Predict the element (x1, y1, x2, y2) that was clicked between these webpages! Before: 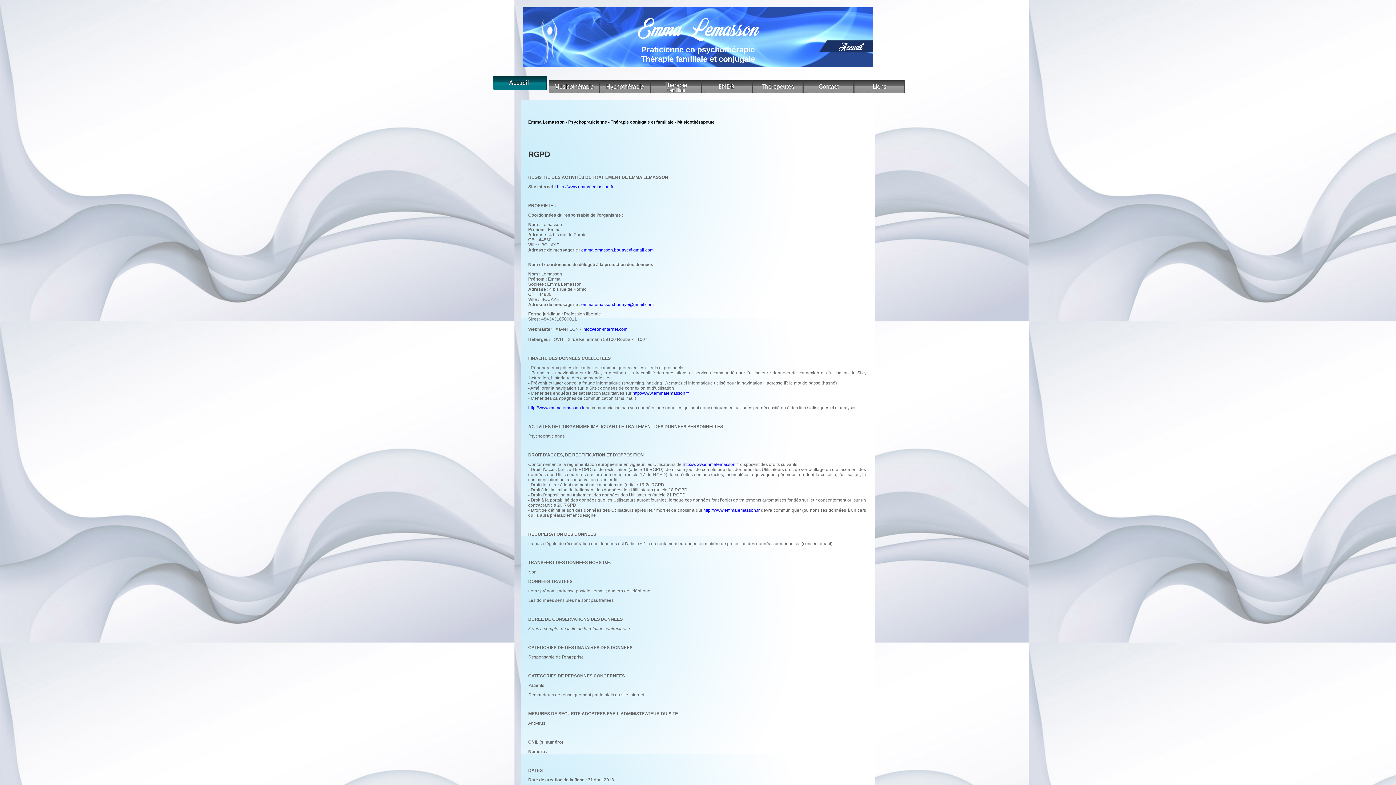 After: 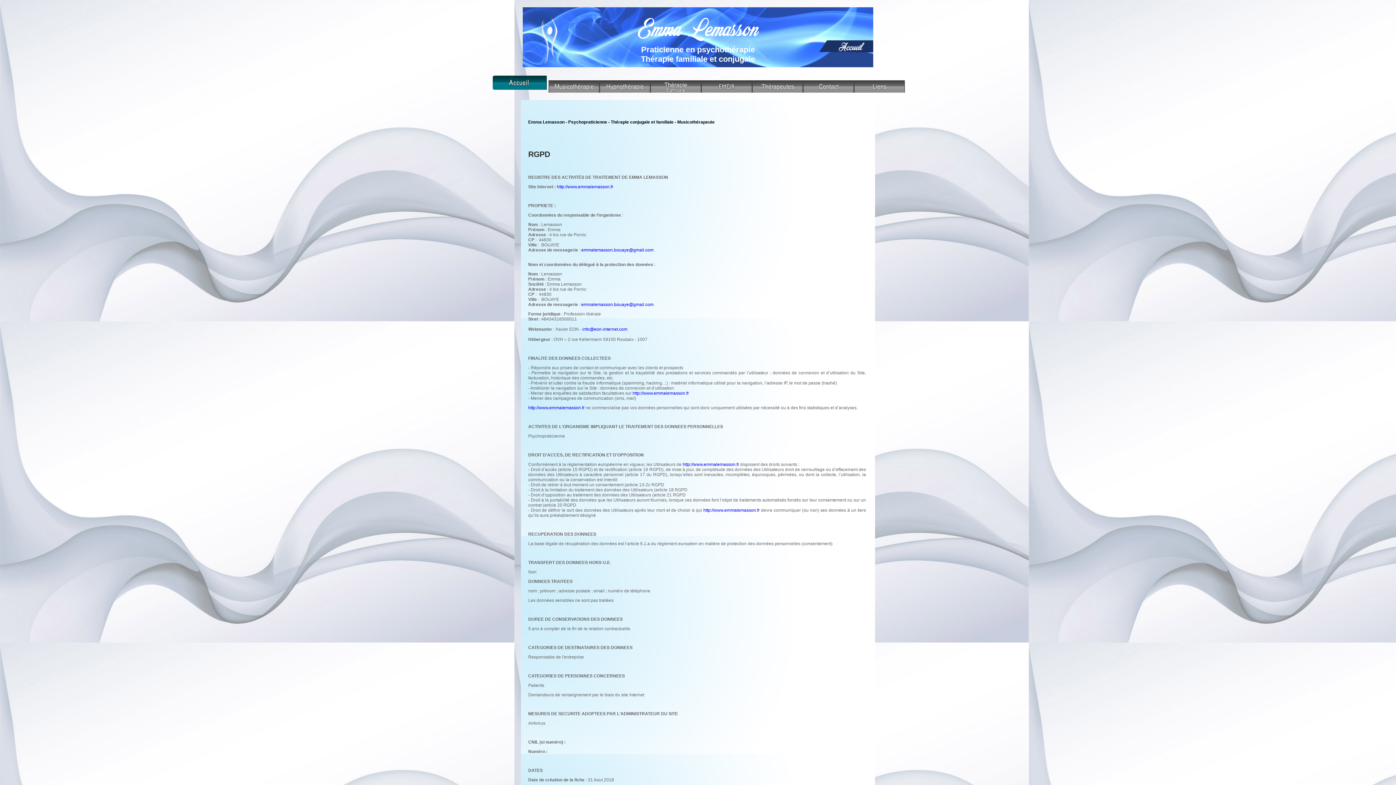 Action: bbox: (582, 327, 627, 332) label: info@eon-internet.com